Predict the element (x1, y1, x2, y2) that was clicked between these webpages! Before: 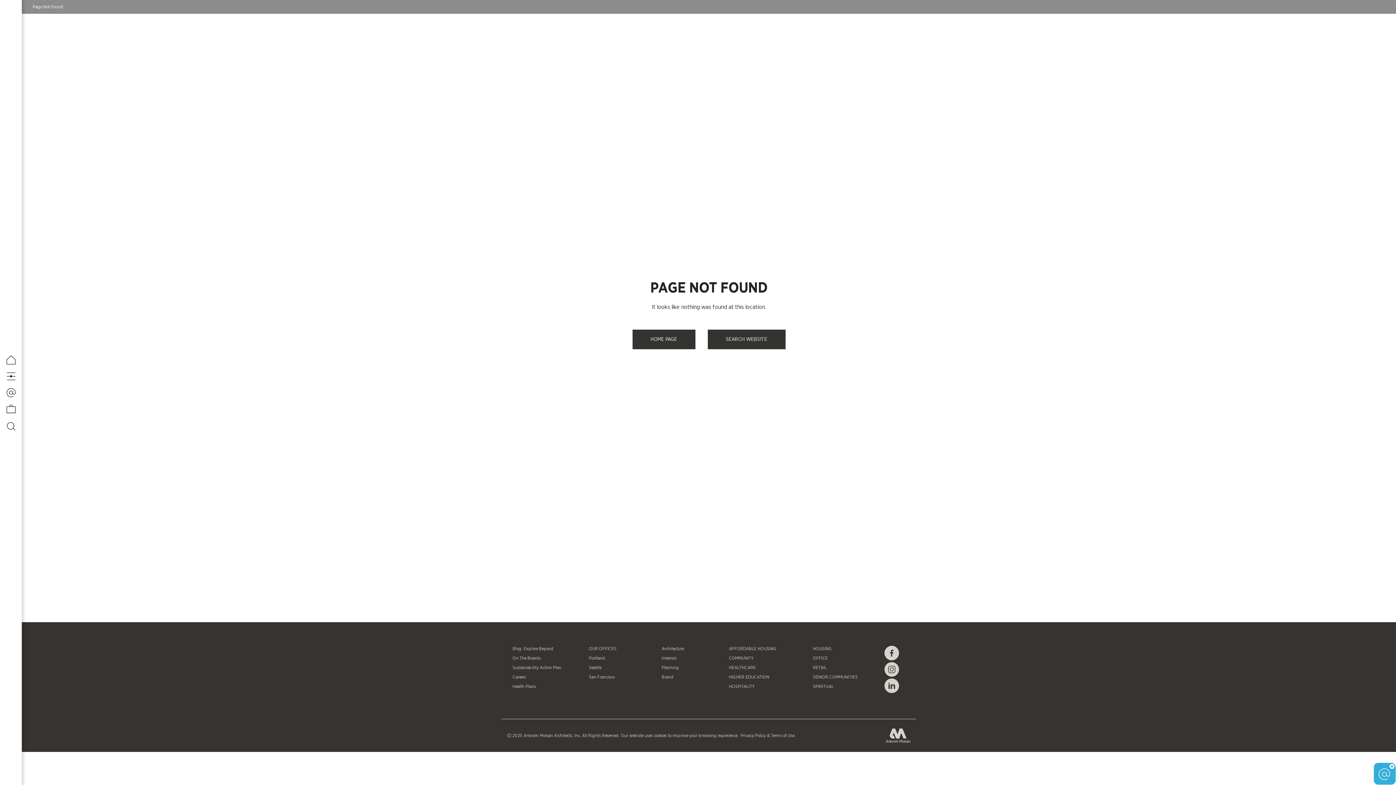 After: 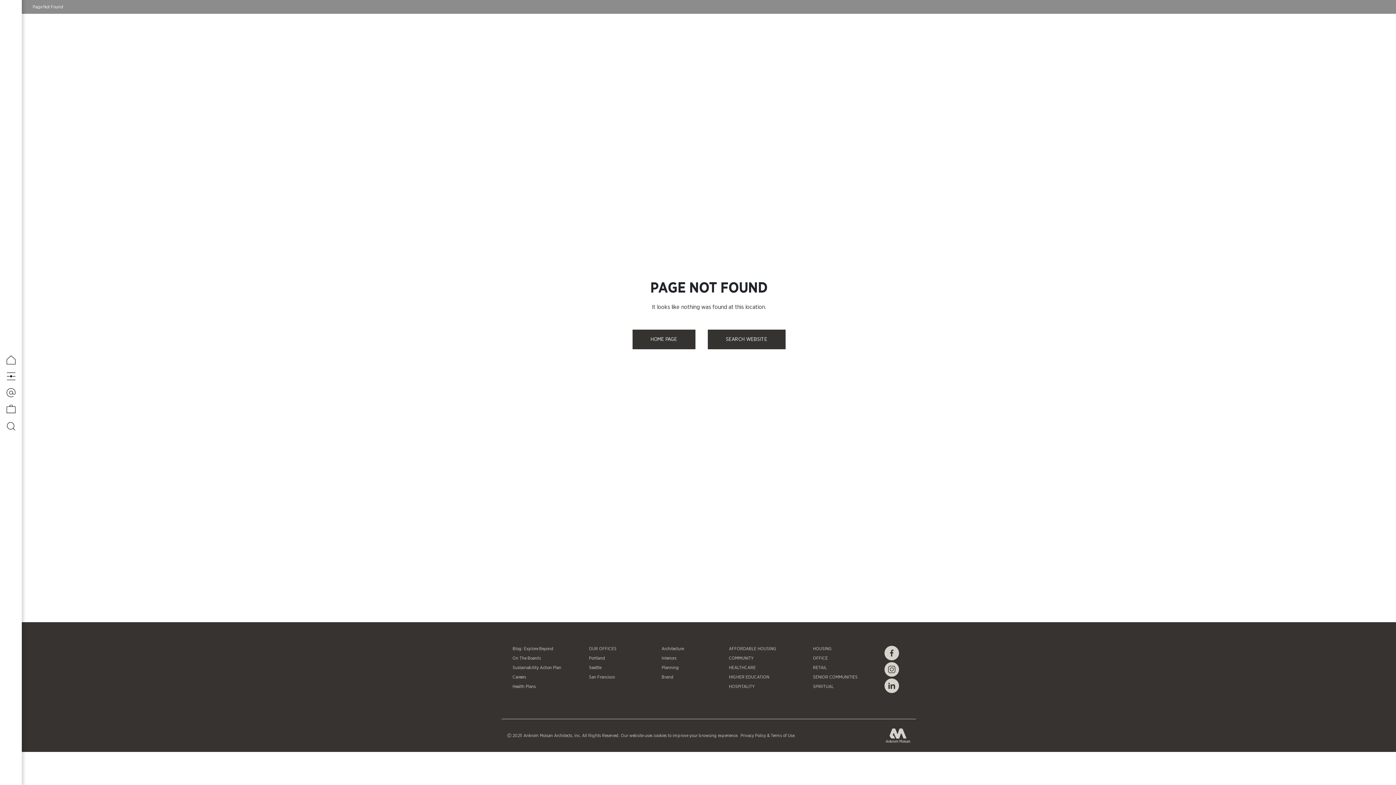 Action: bbox: (1389, 764, 1395, 769)